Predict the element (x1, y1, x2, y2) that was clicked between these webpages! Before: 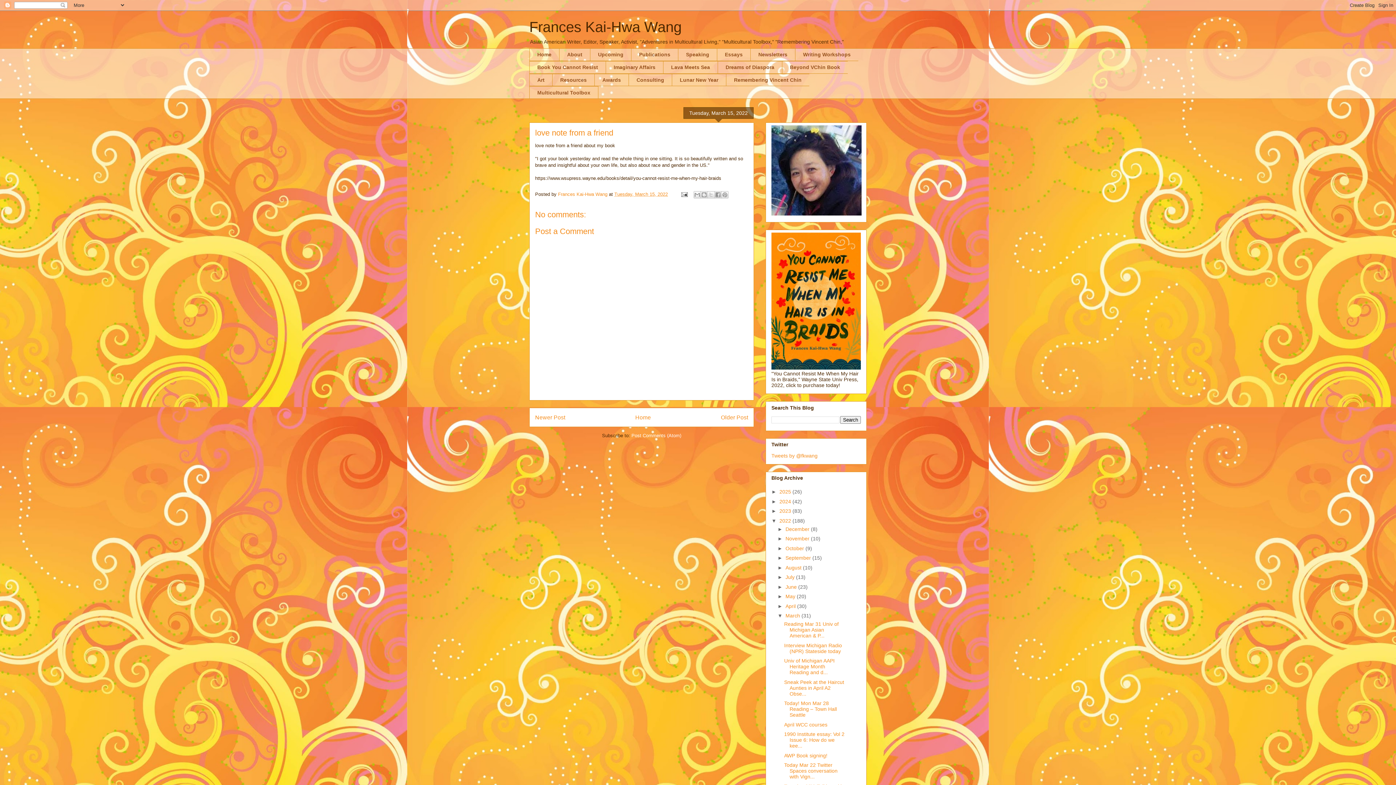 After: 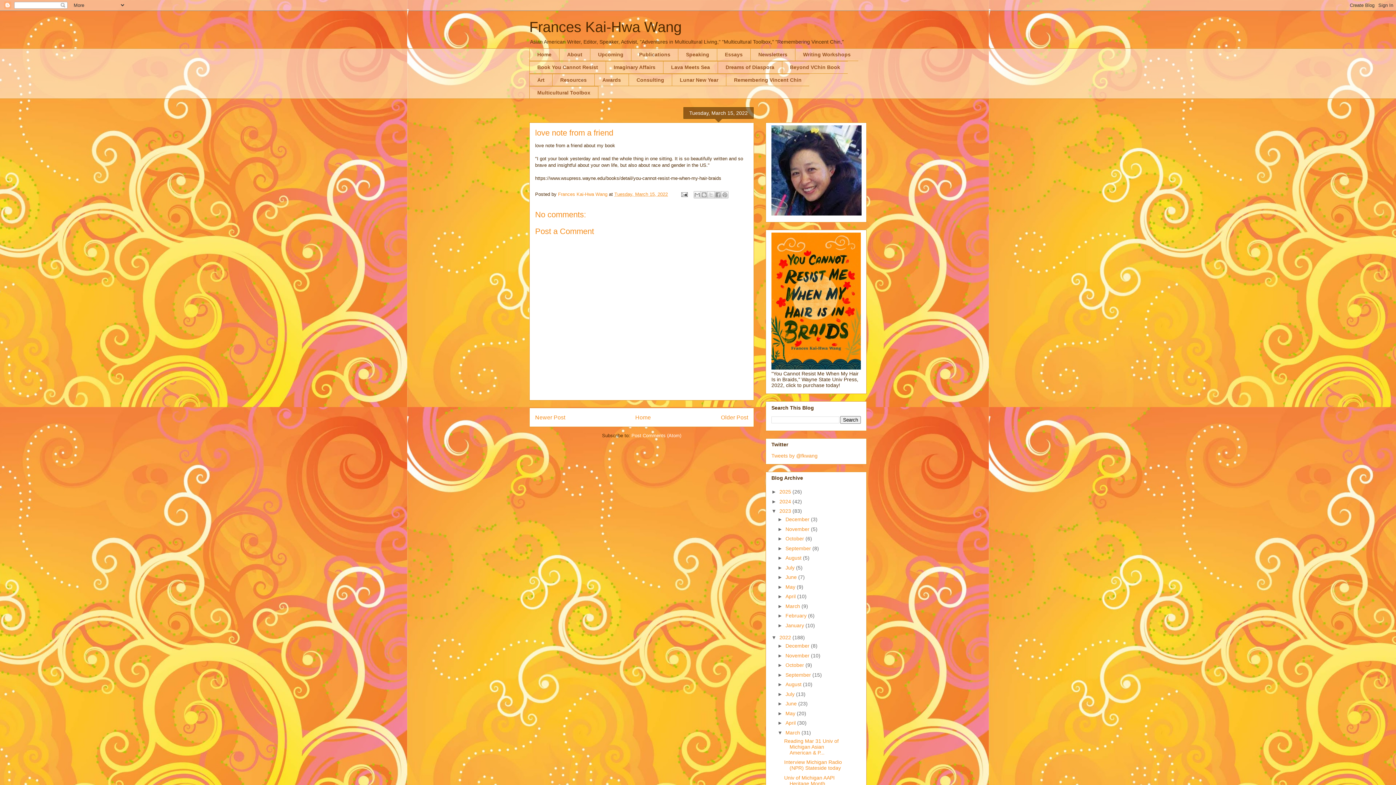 Action: bbox: (771, 508, 779, 514) label: ►  